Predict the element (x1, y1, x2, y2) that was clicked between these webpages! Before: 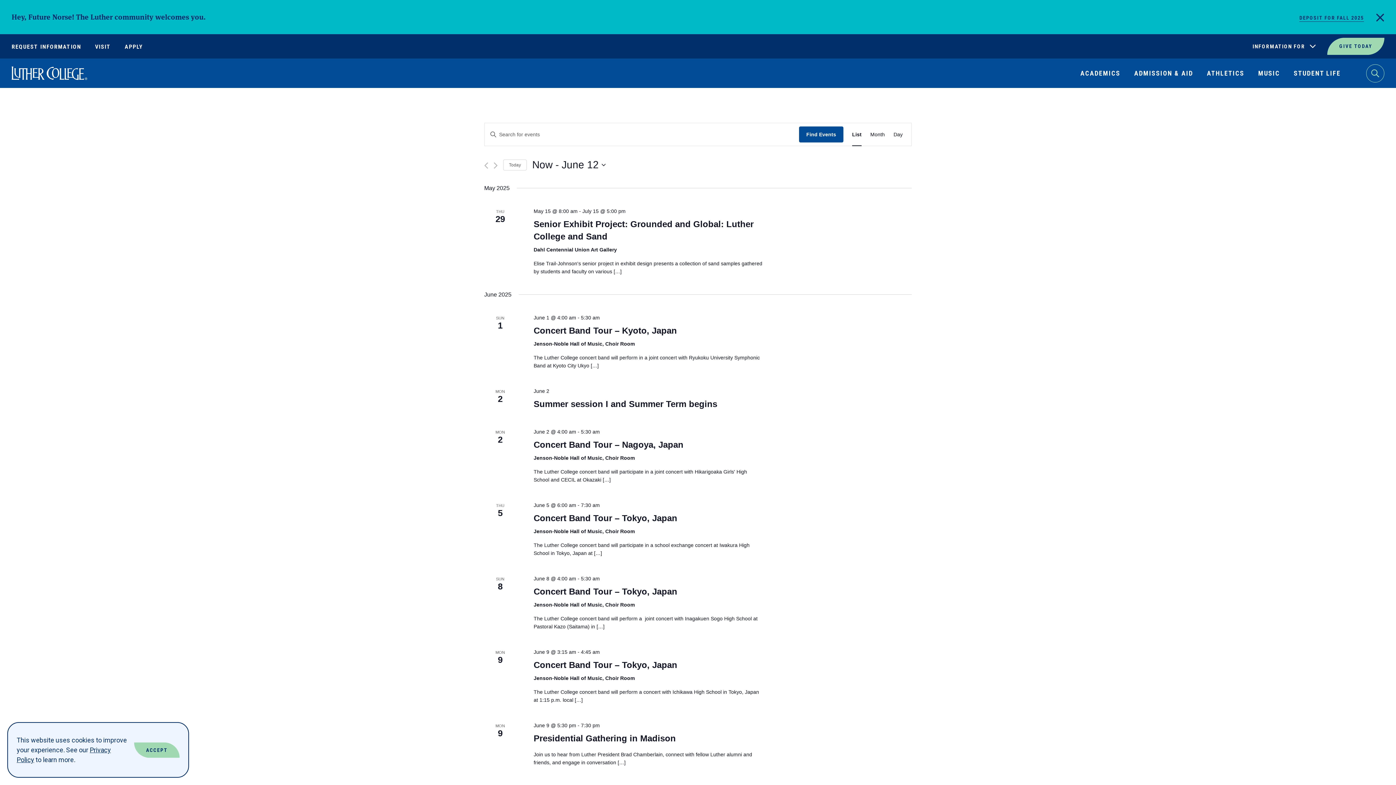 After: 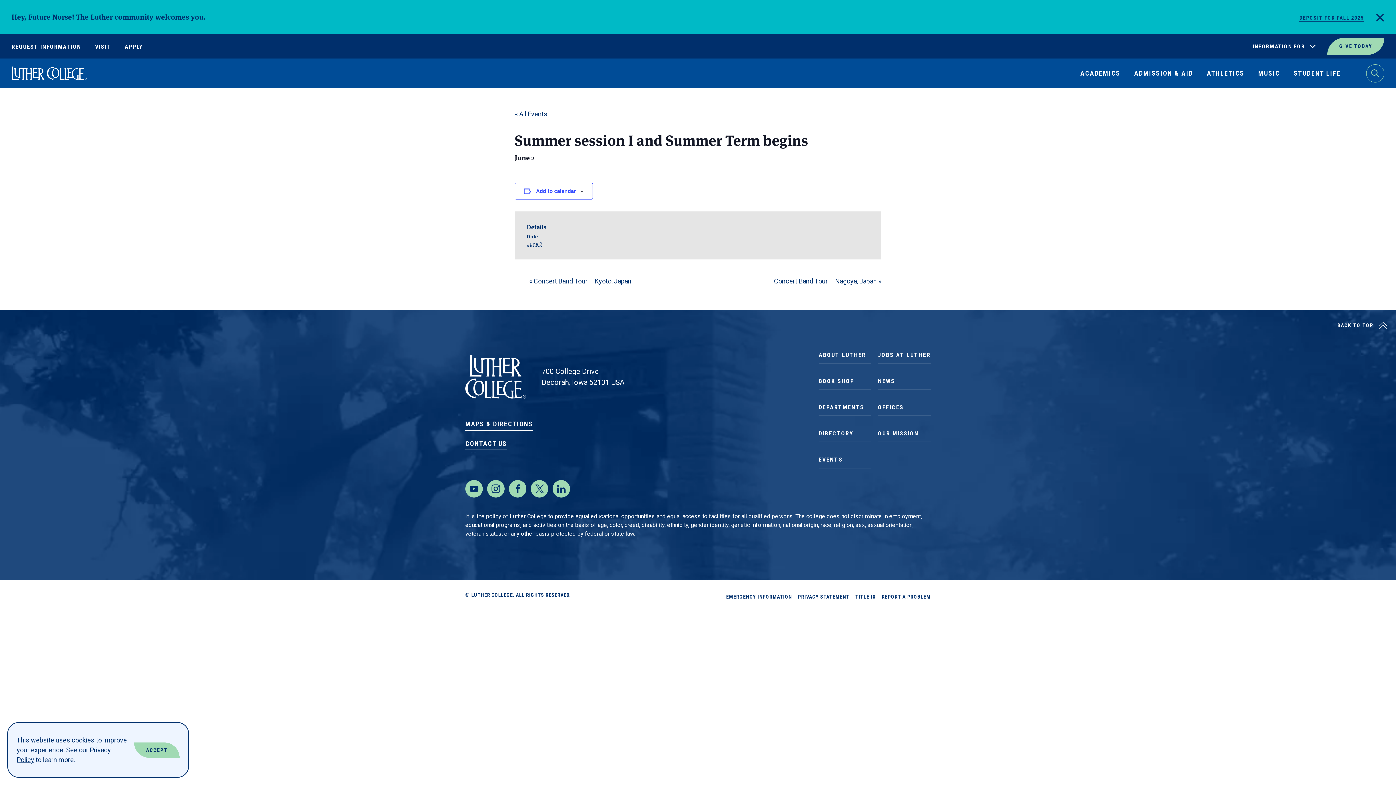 Action: bbox: (533, 399, 717, 409) label: Summer session I and Summer Term begins